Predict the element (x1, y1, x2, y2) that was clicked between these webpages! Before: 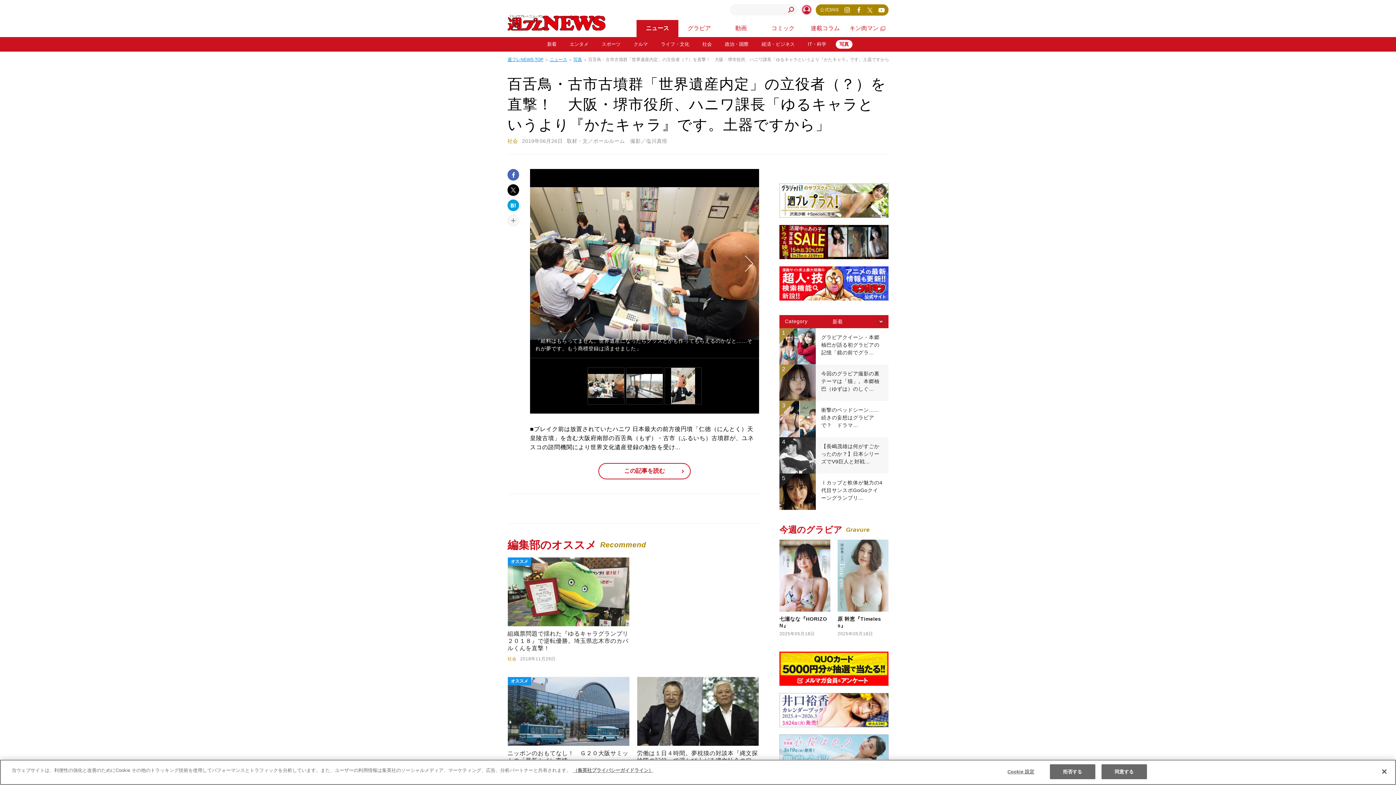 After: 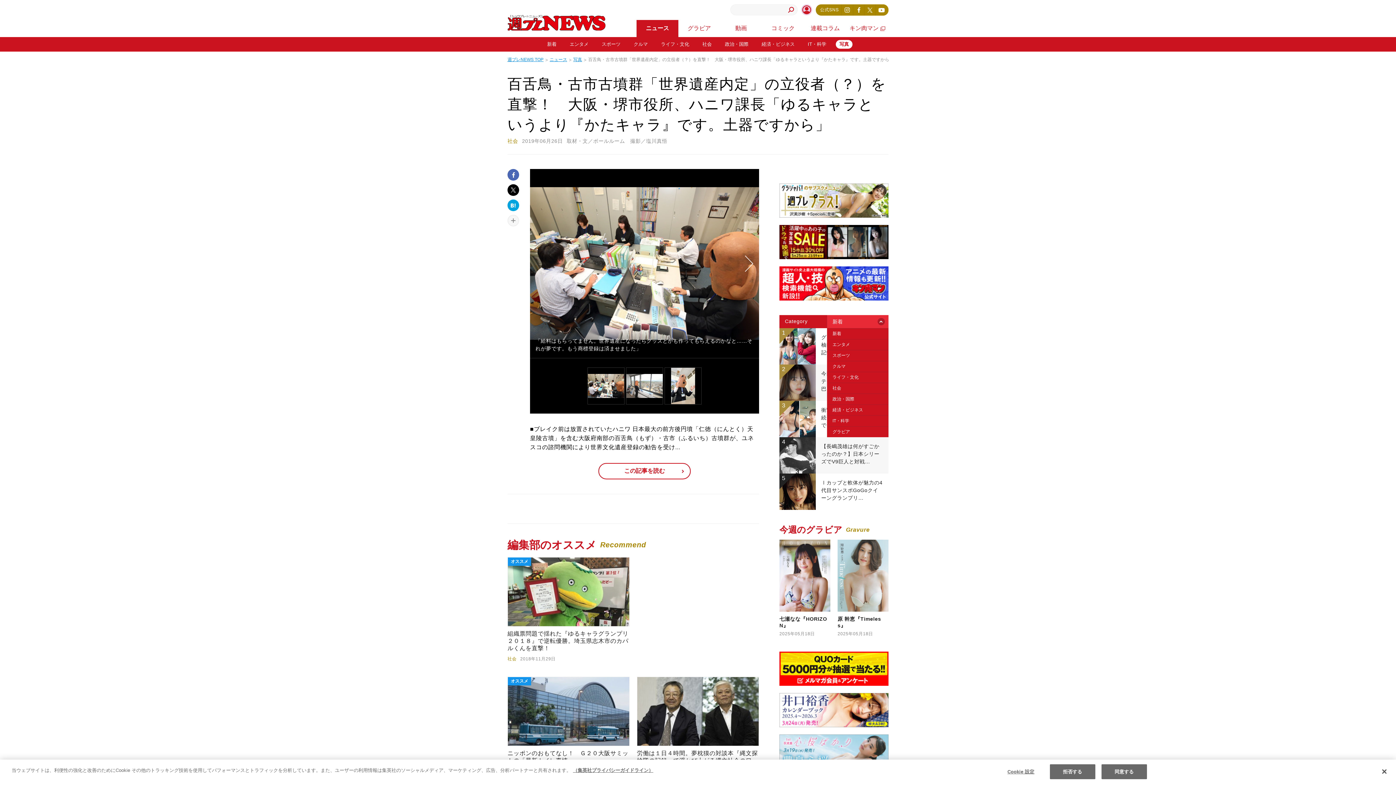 Action: label: 新着 bbox: (827, 315, 888, 328)